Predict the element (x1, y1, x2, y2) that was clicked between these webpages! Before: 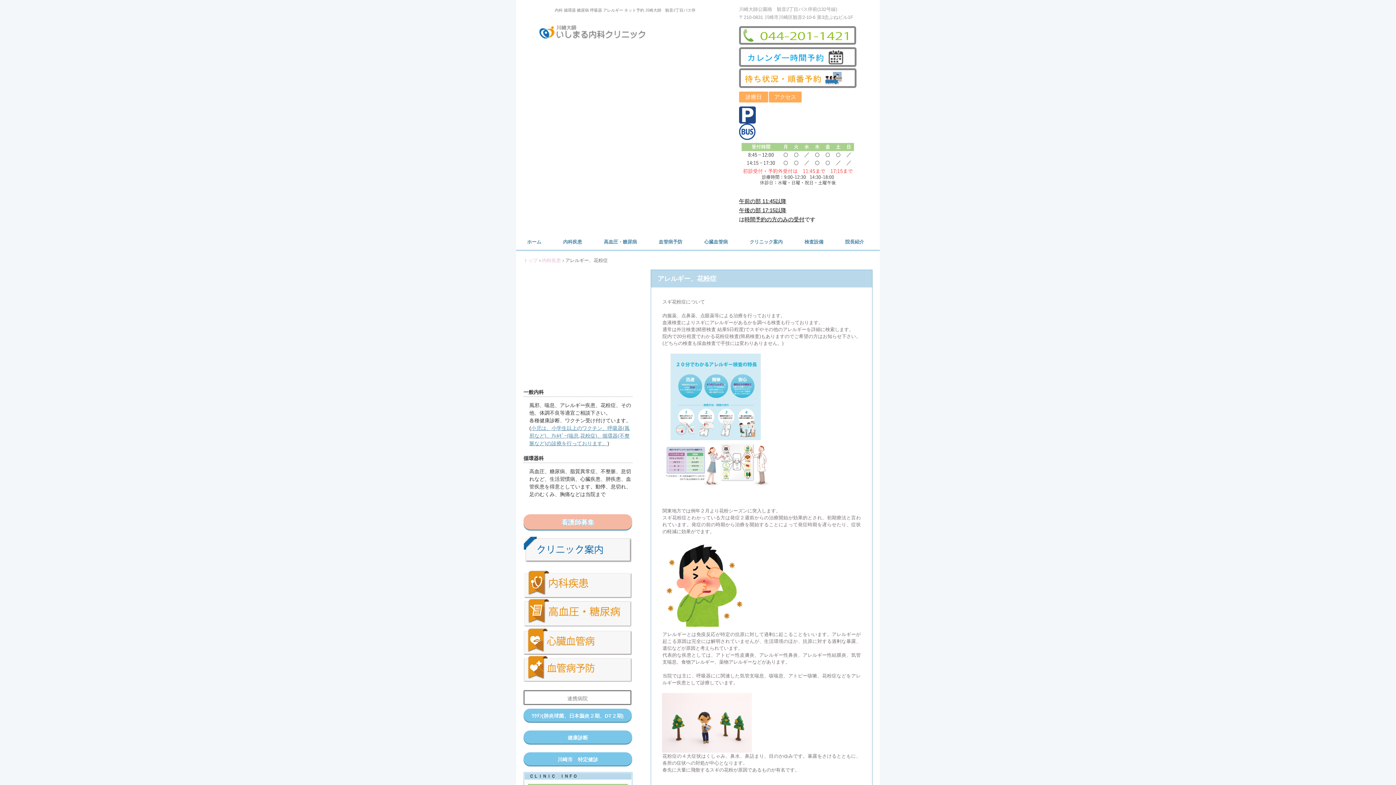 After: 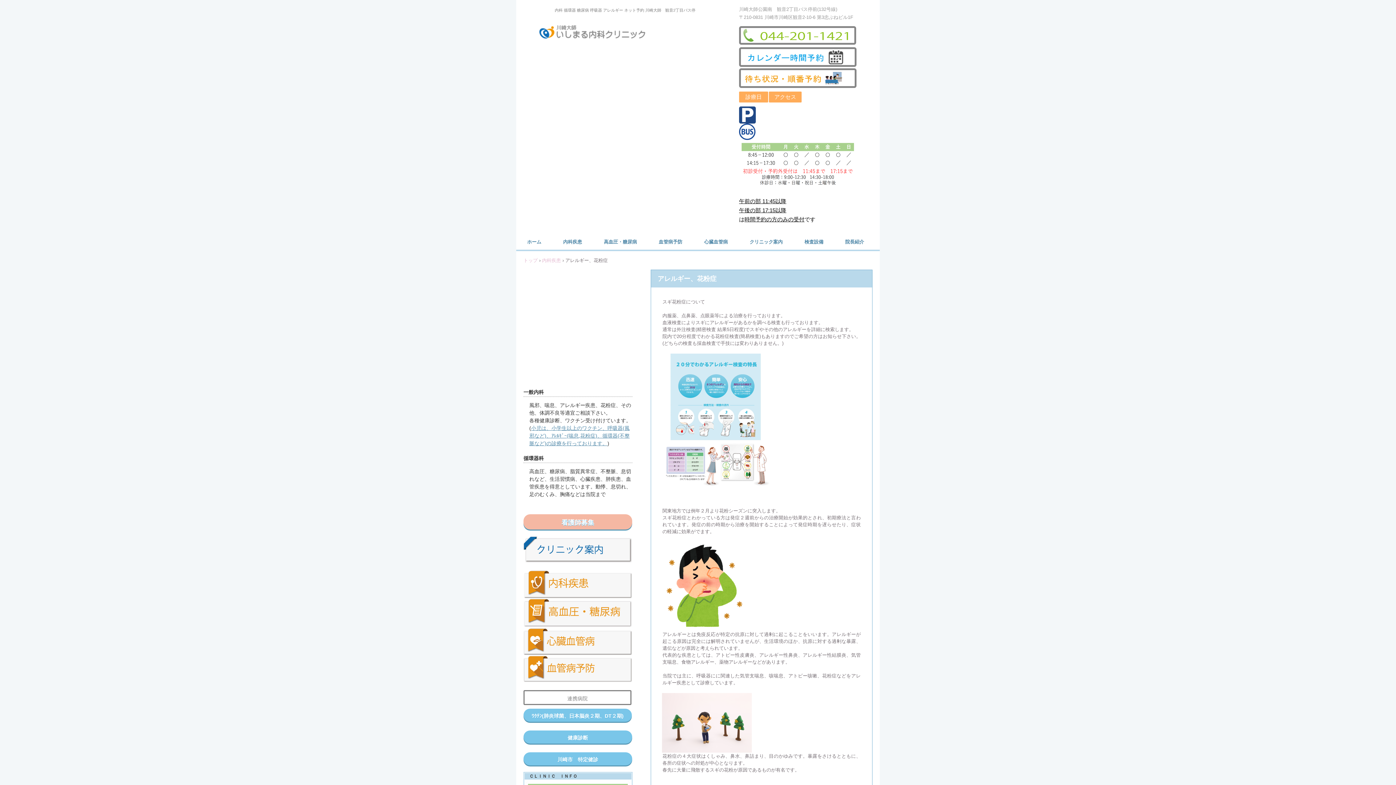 Action: bbox: (662, 693, 861, 753)